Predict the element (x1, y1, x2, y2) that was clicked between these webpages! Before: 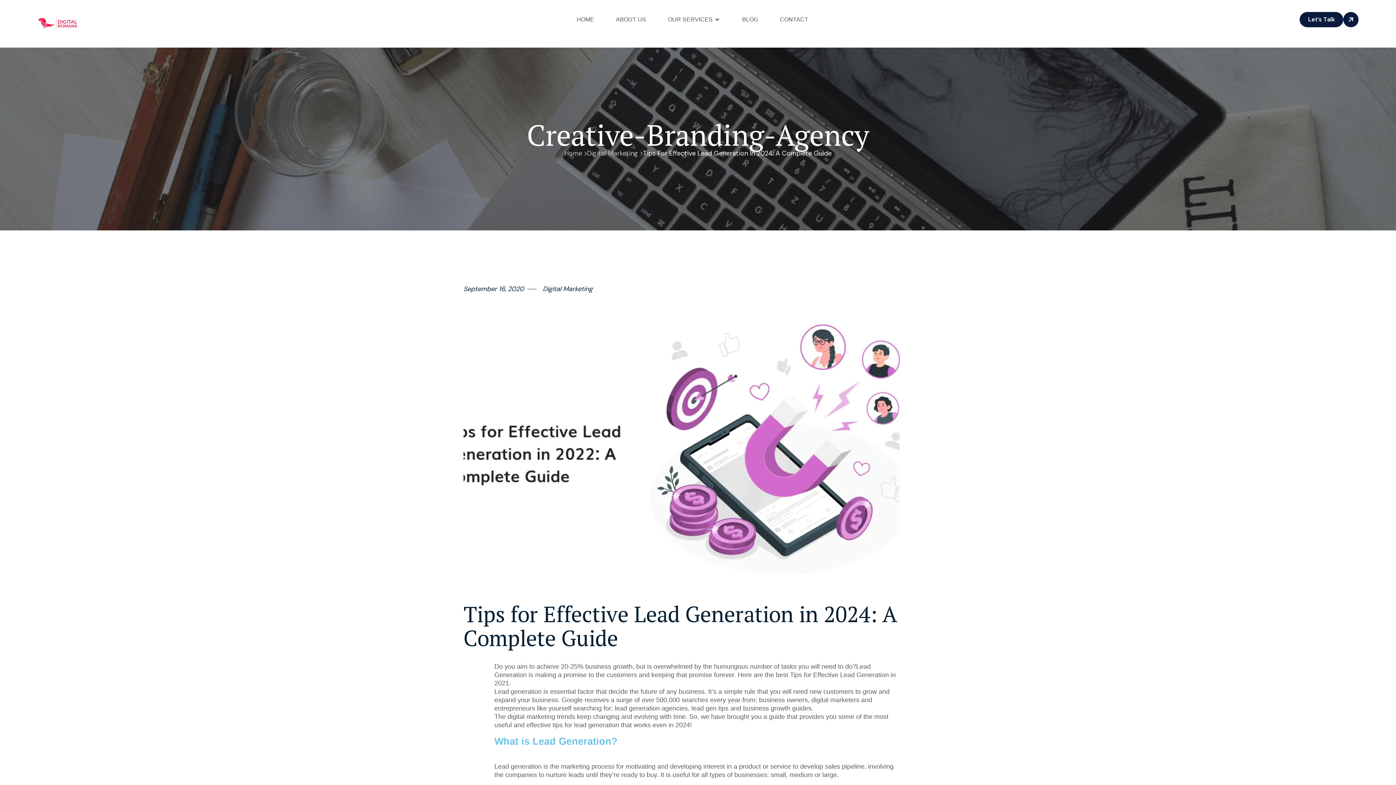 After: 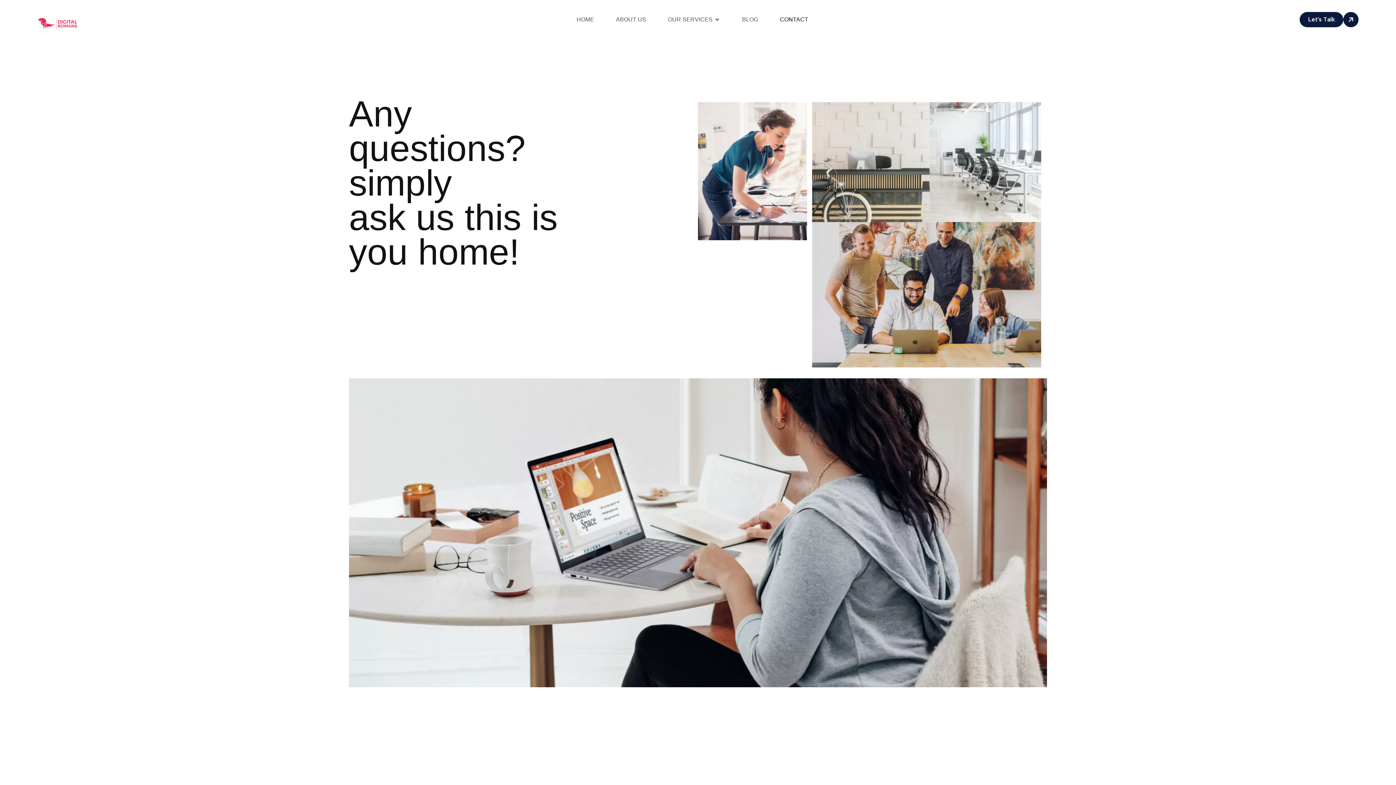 Action: bbox: (1306, 12, 1359, 27) label: Let’s Talk